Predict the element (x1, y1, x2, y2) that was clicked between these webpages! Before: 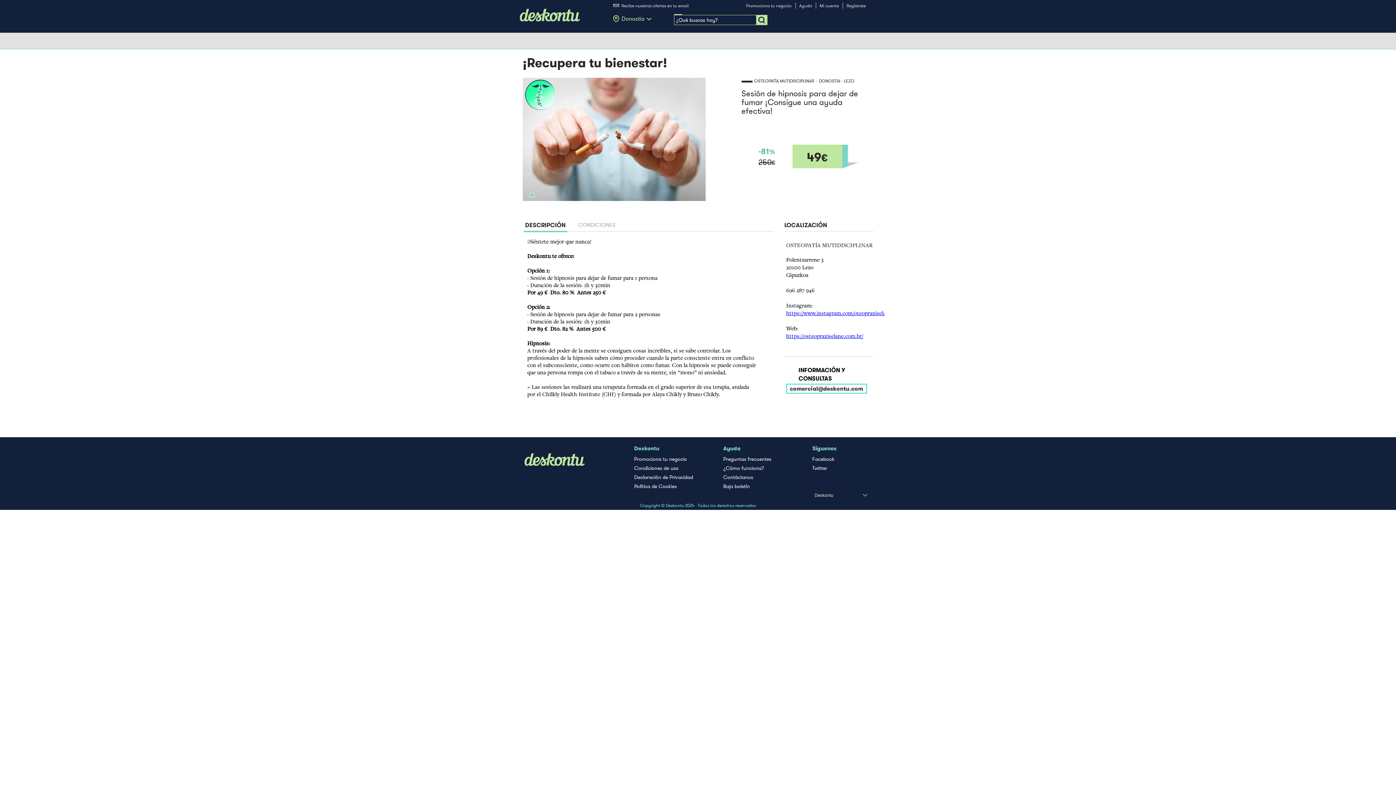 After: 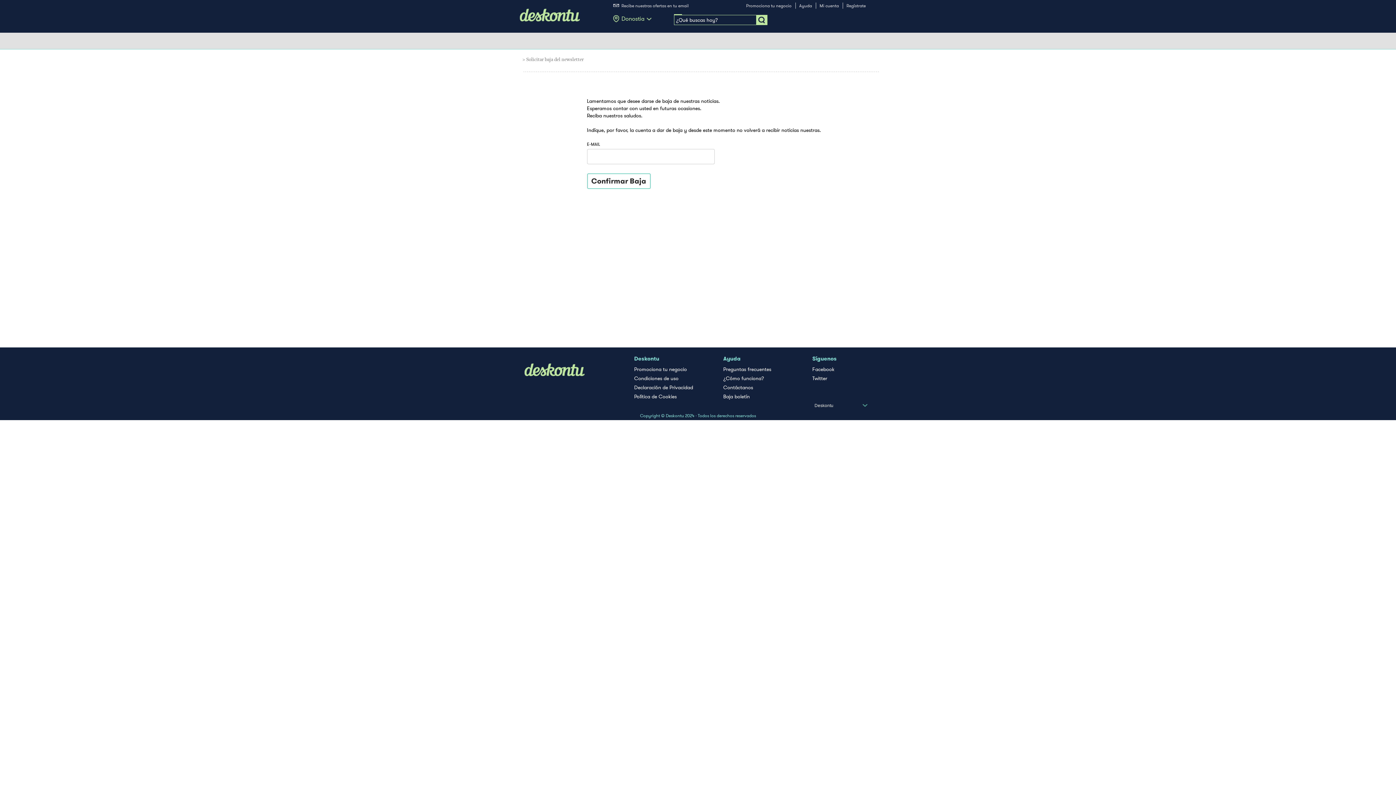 Action: bbox: (723, 482, 750, 490) label: Baja boletín